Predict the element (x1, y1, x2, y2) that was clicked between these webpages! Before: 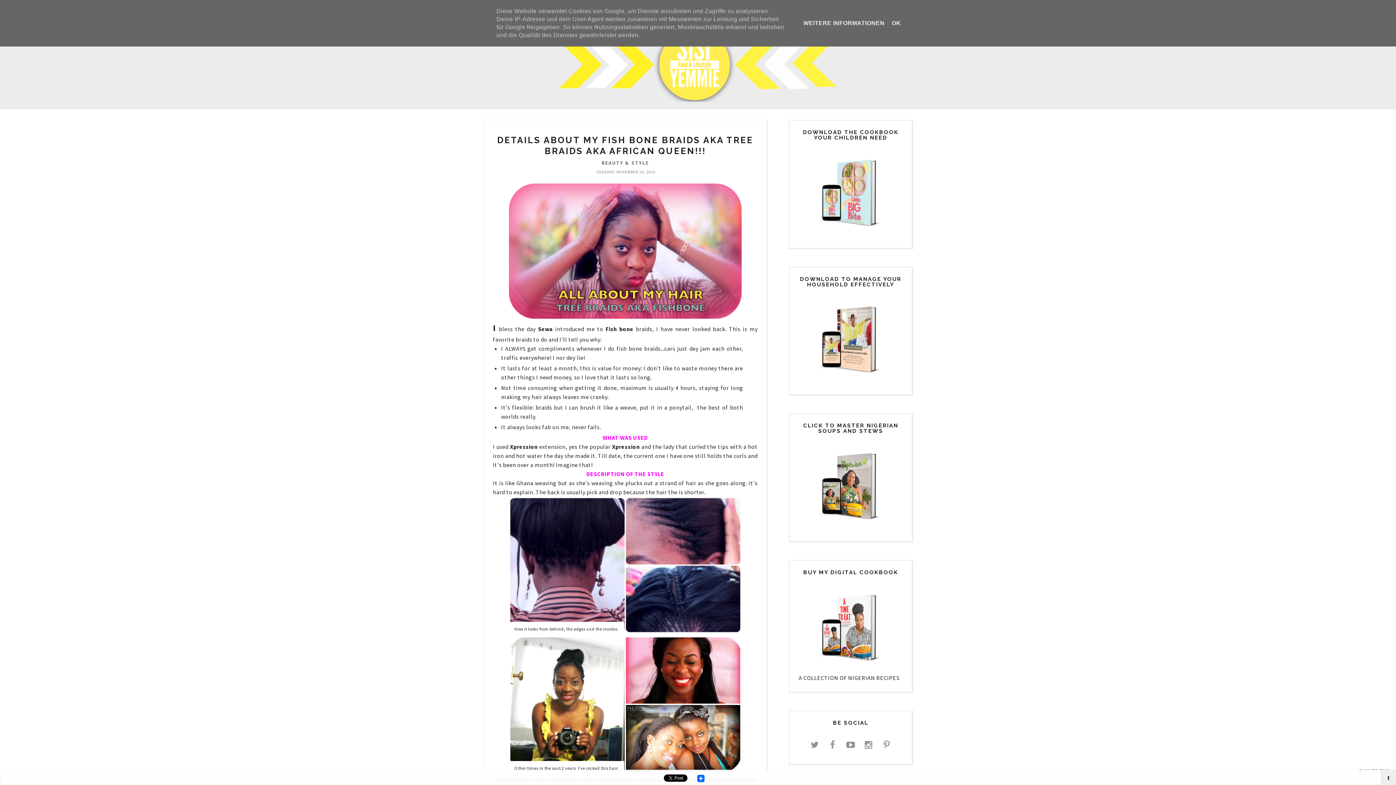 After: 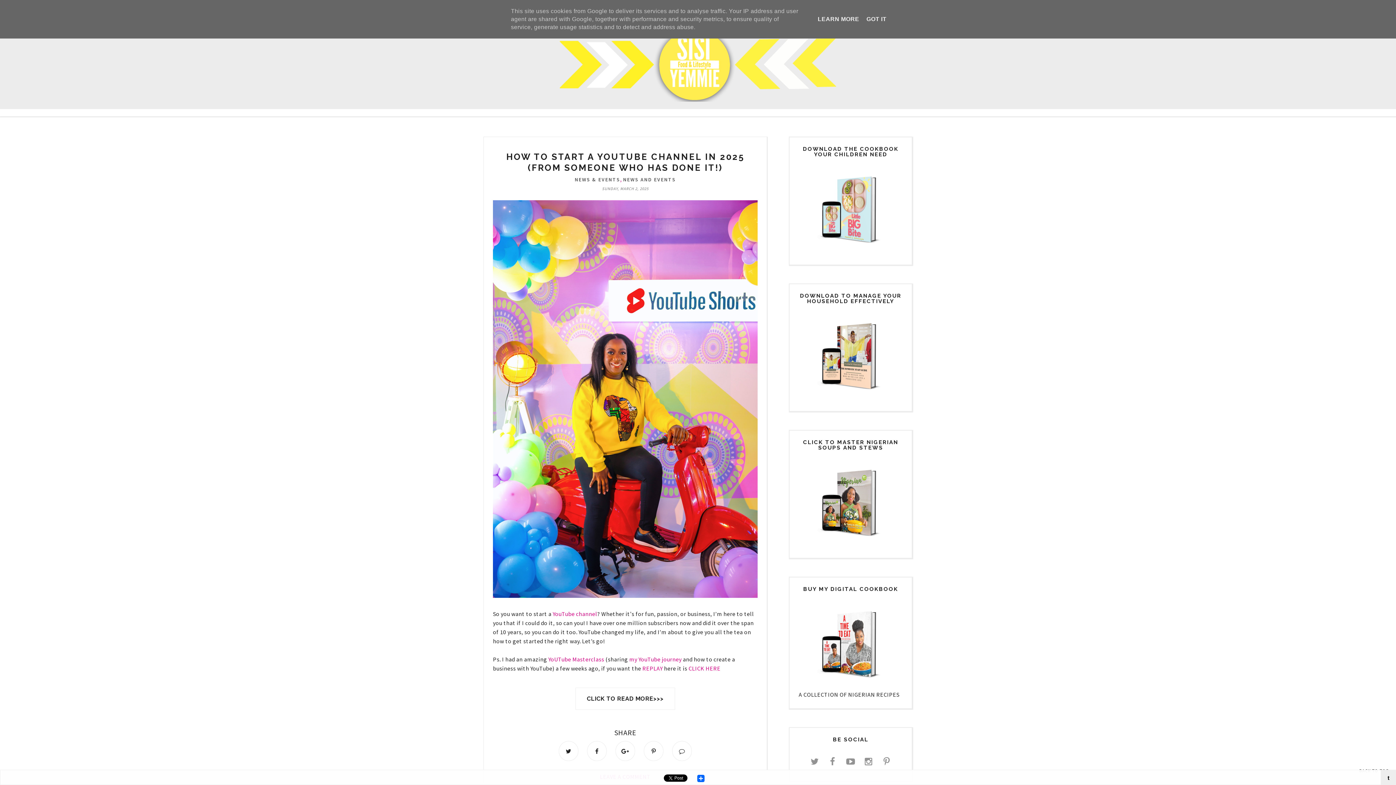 Action: bbox: (483, 29, 912, 101)